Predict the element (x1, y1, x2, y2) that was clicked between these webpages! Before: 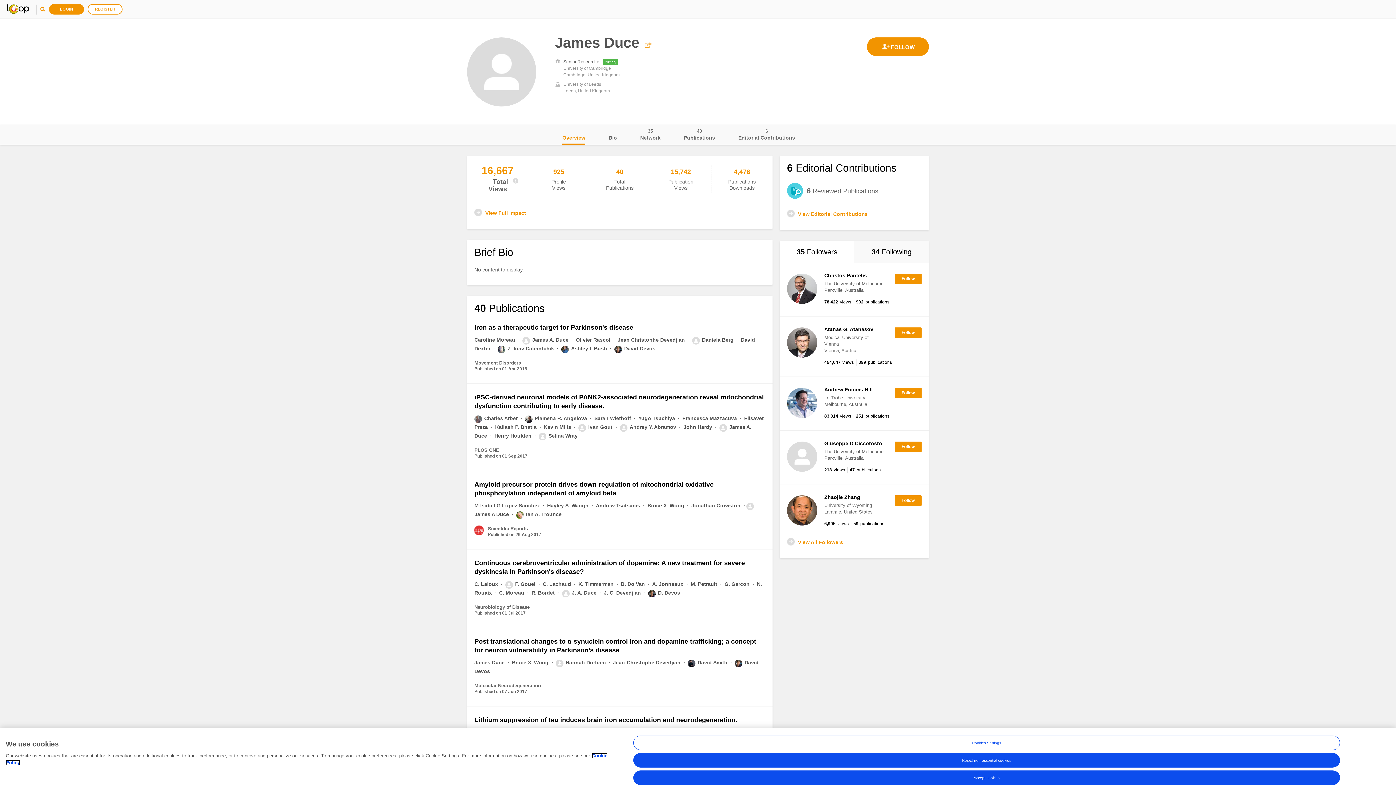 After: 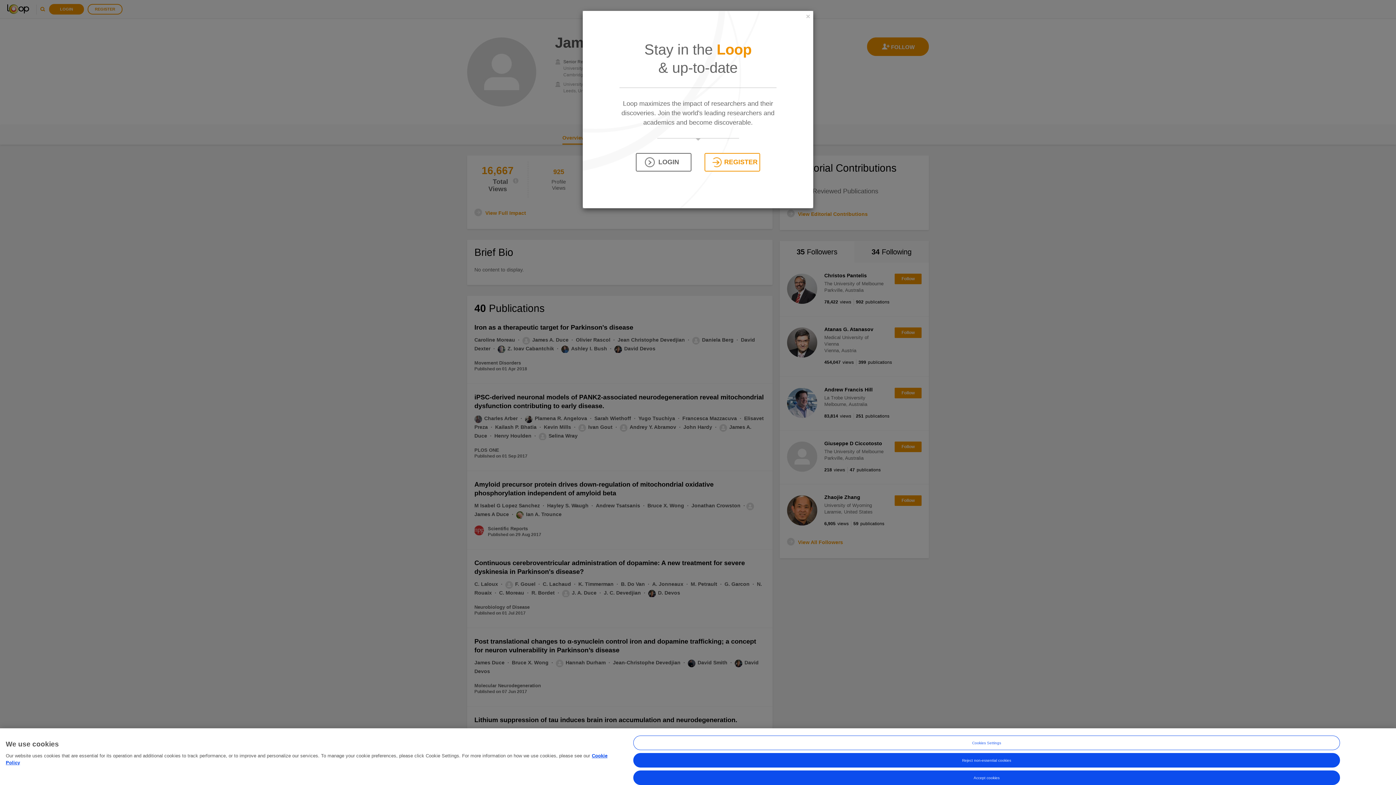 Action: bbox: (894, 273, 921, 284)